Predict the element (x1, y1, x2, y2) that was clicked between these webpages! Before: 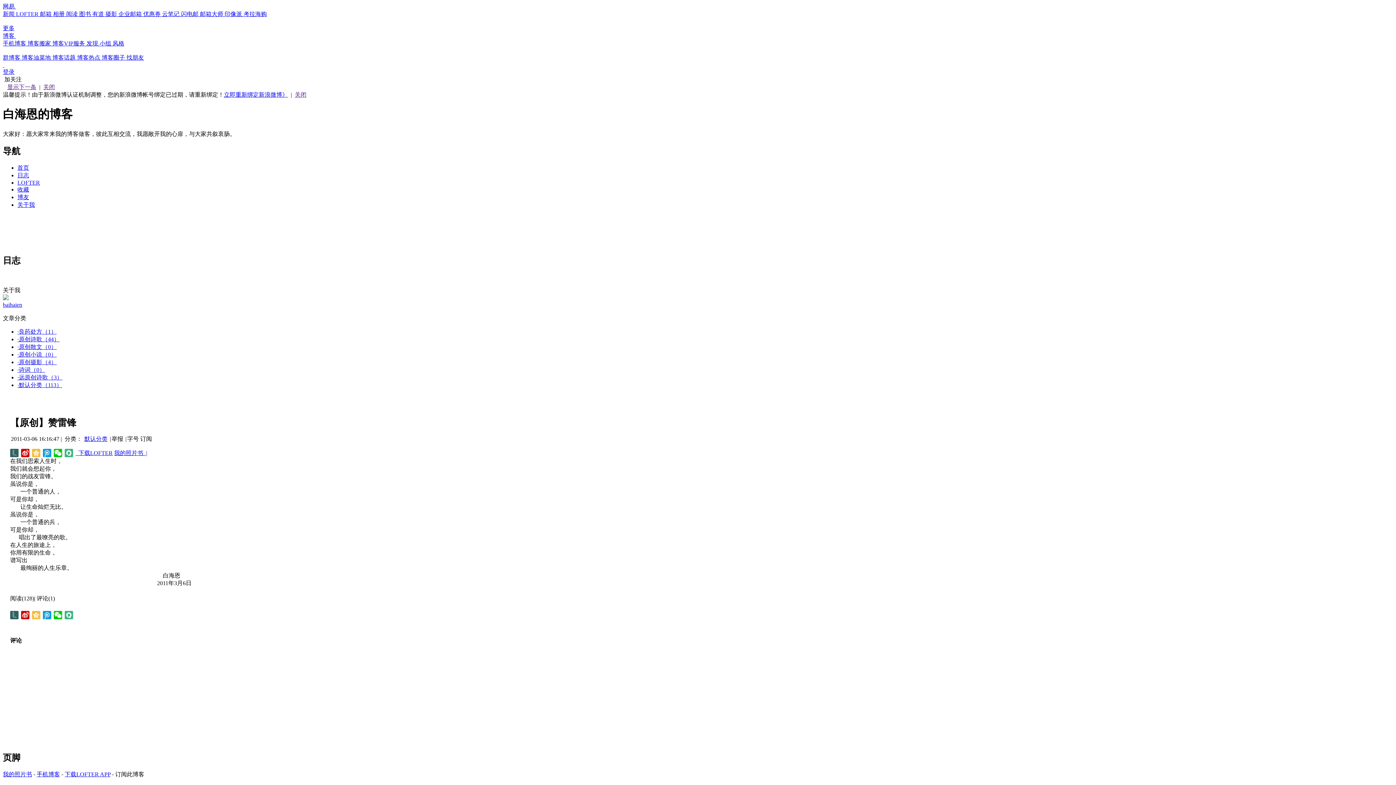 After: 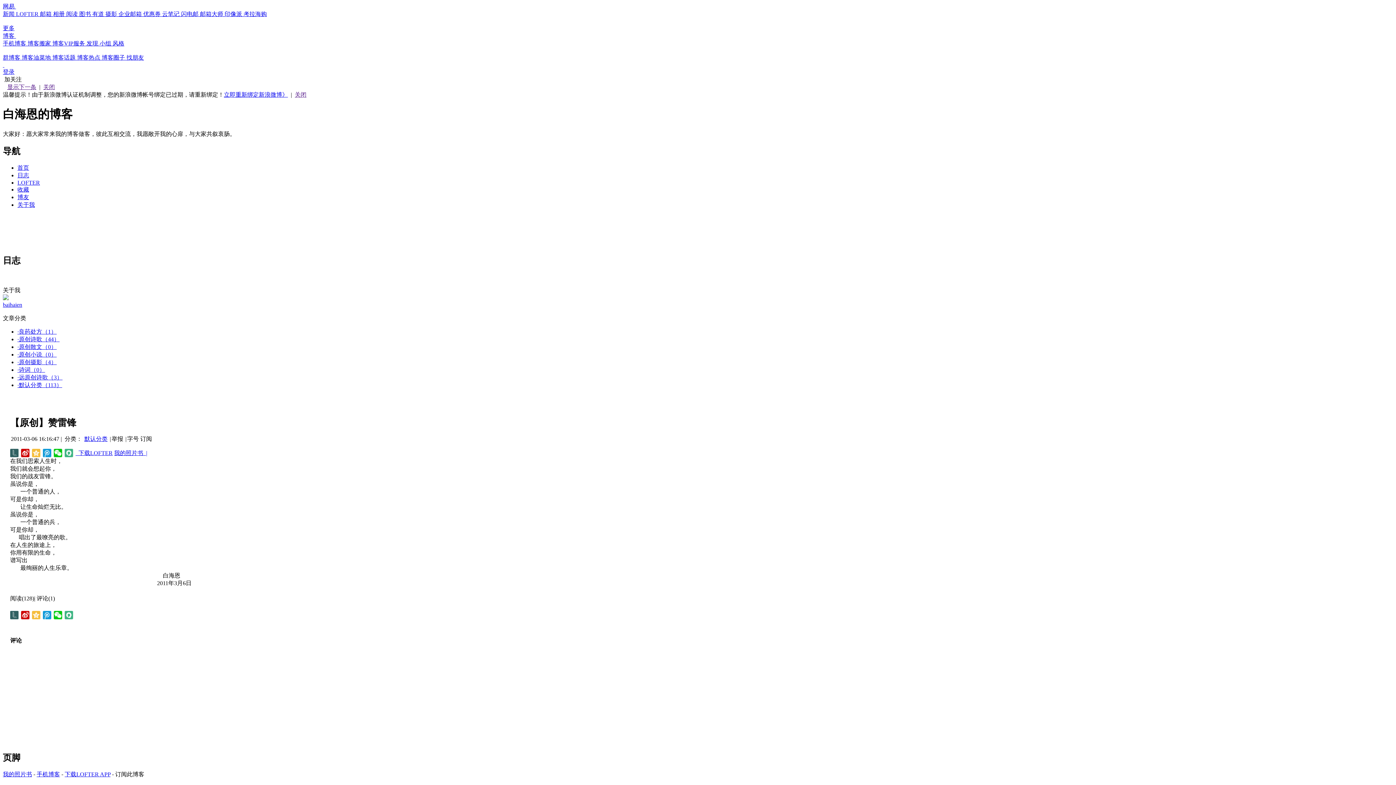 Action: bbox: (105, 10, 118, 17) label: 摄影 